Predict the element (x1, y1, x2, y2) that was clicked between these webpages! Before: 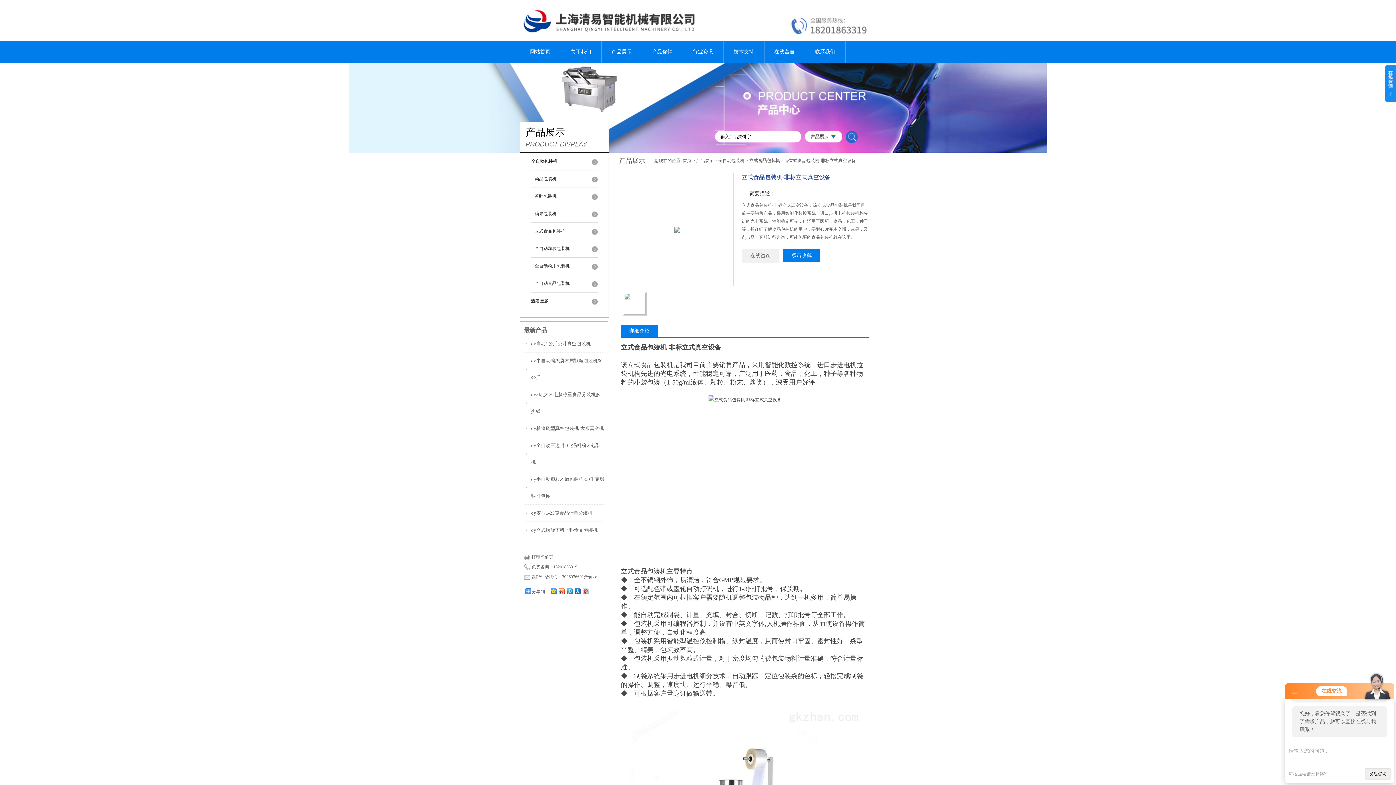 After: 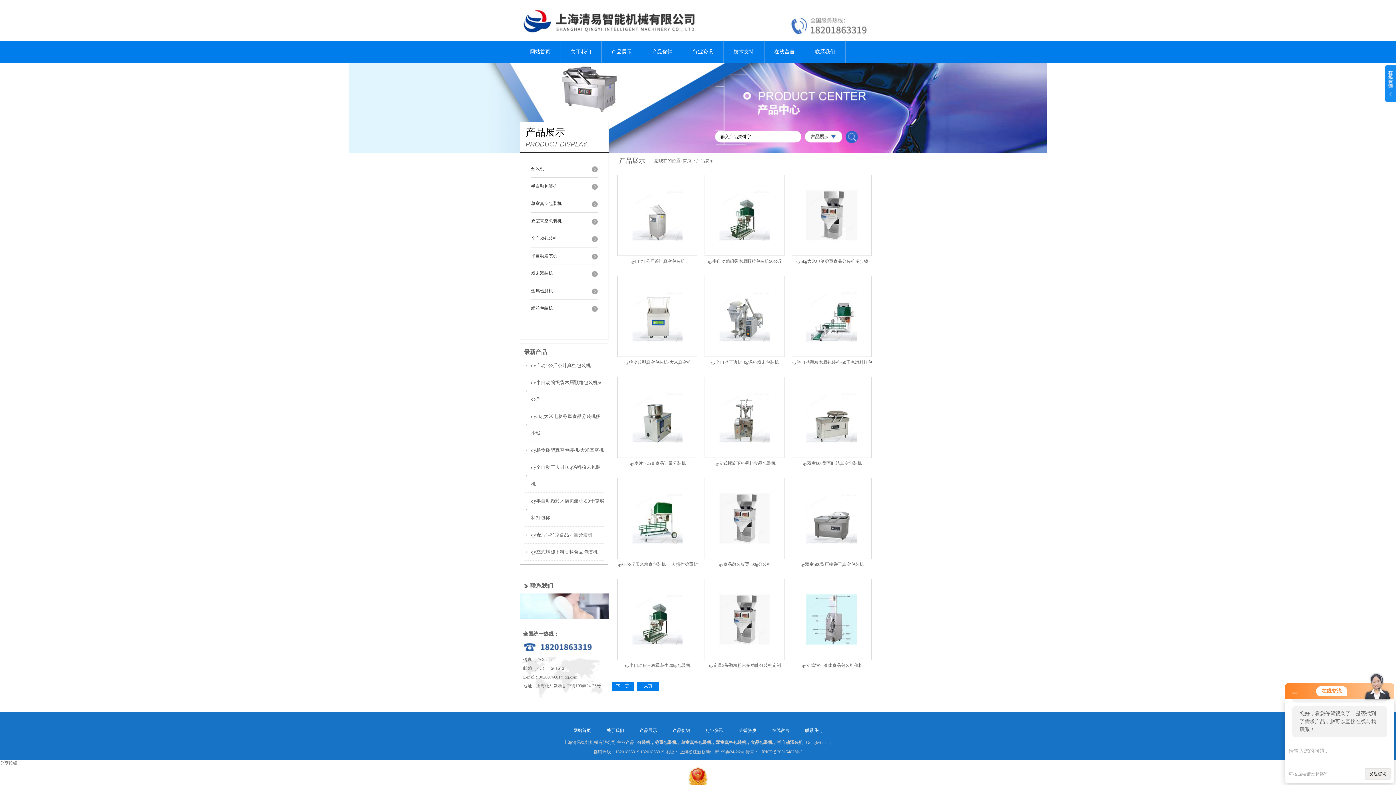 Action: label: 产品展示 bbox: (696, 158, 713, 163)